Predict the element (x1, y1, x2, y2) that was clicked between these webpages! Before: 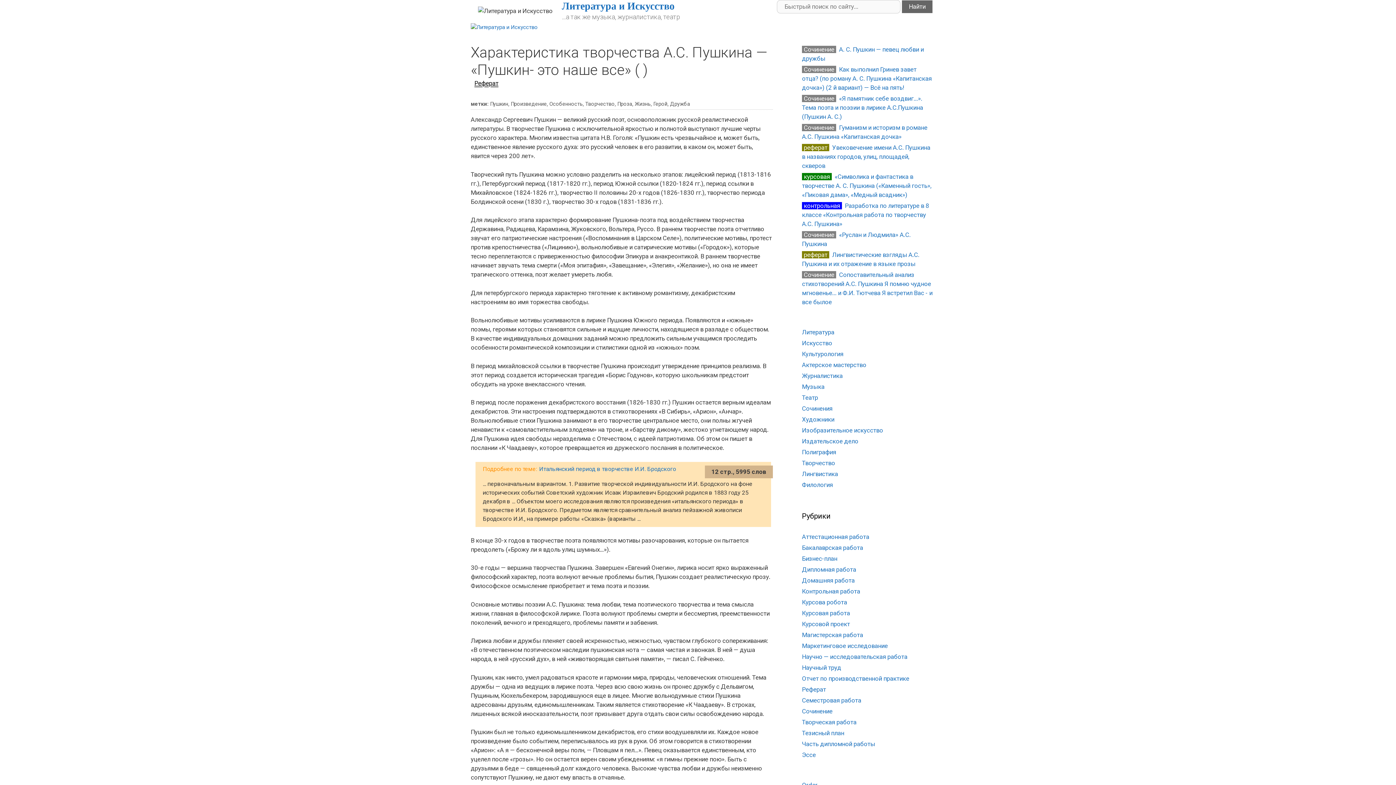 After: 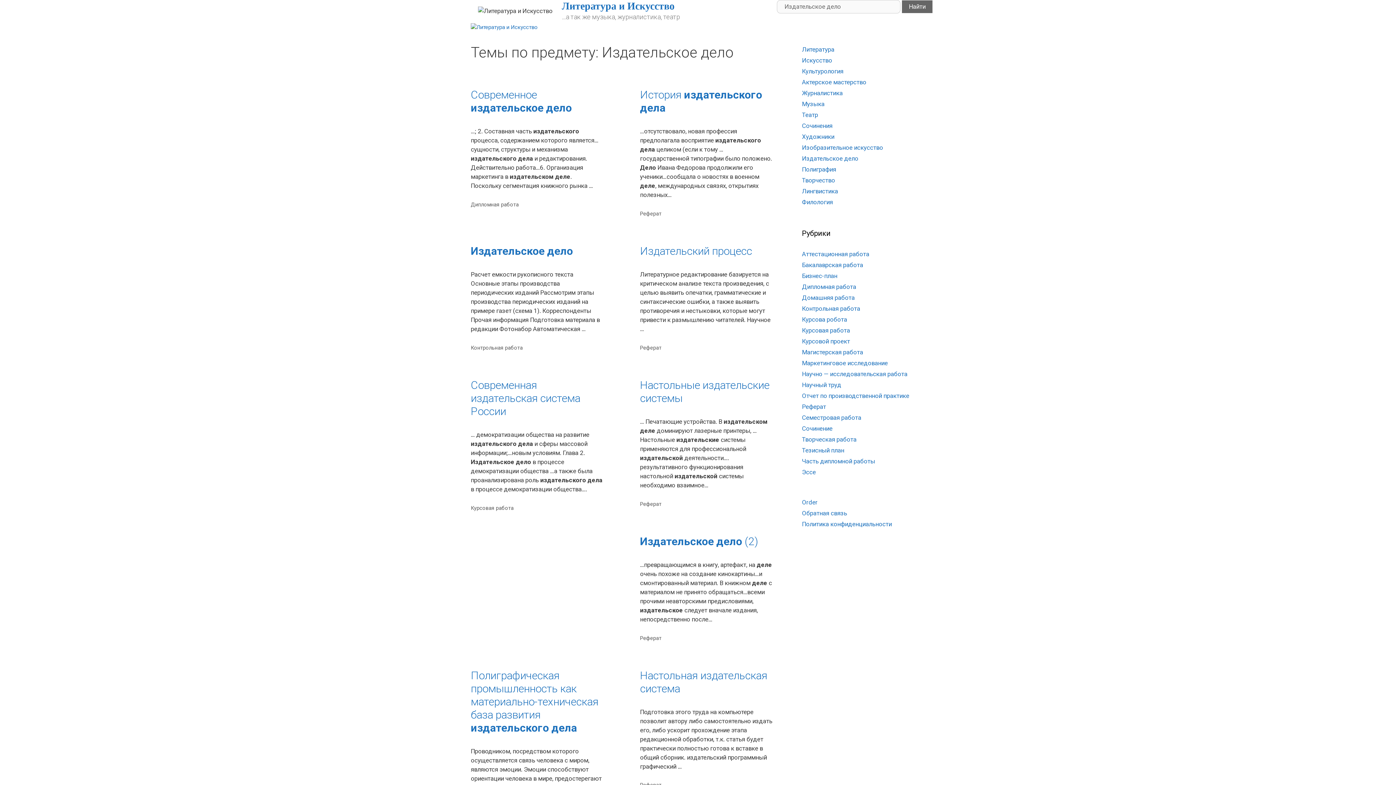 Action: label: Издательское дело bbox: (802, 437, 858, 445)